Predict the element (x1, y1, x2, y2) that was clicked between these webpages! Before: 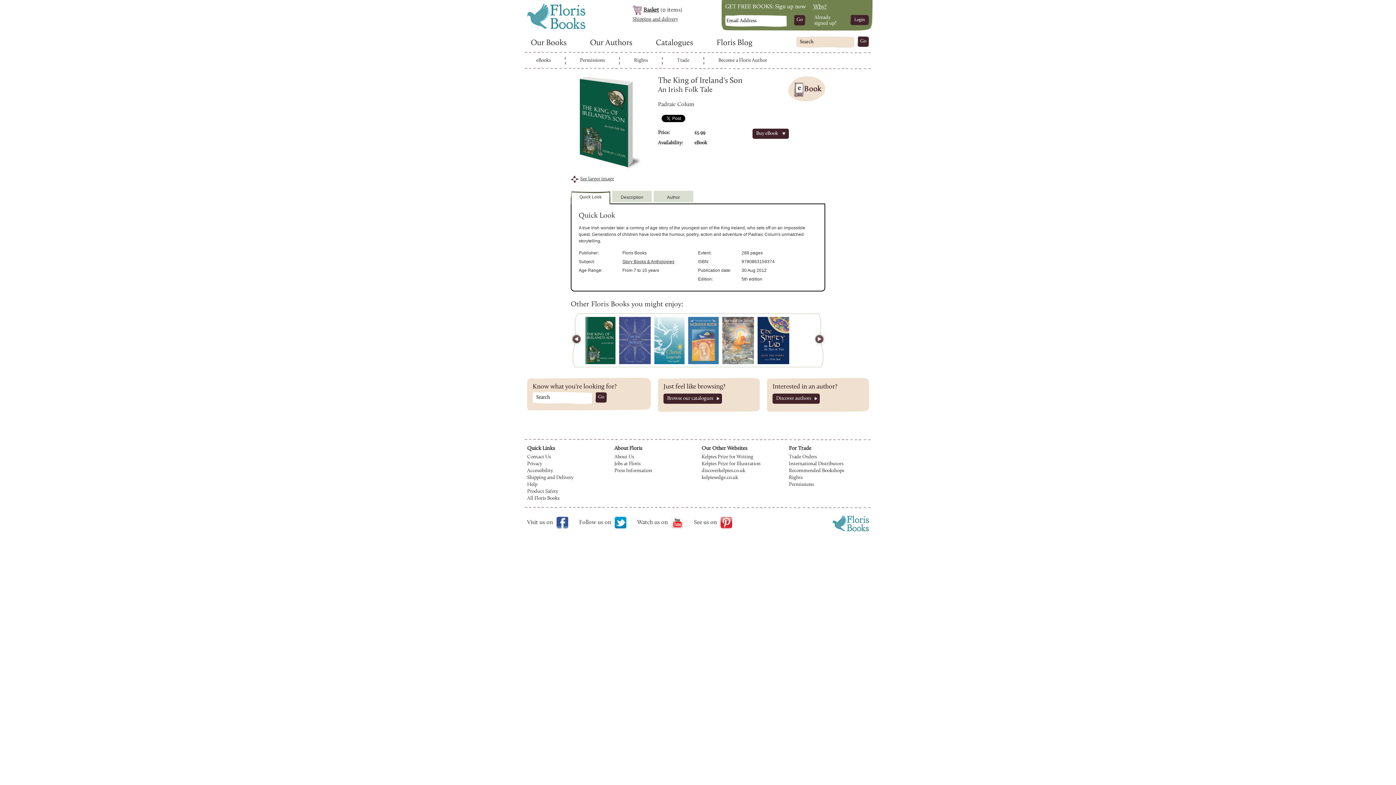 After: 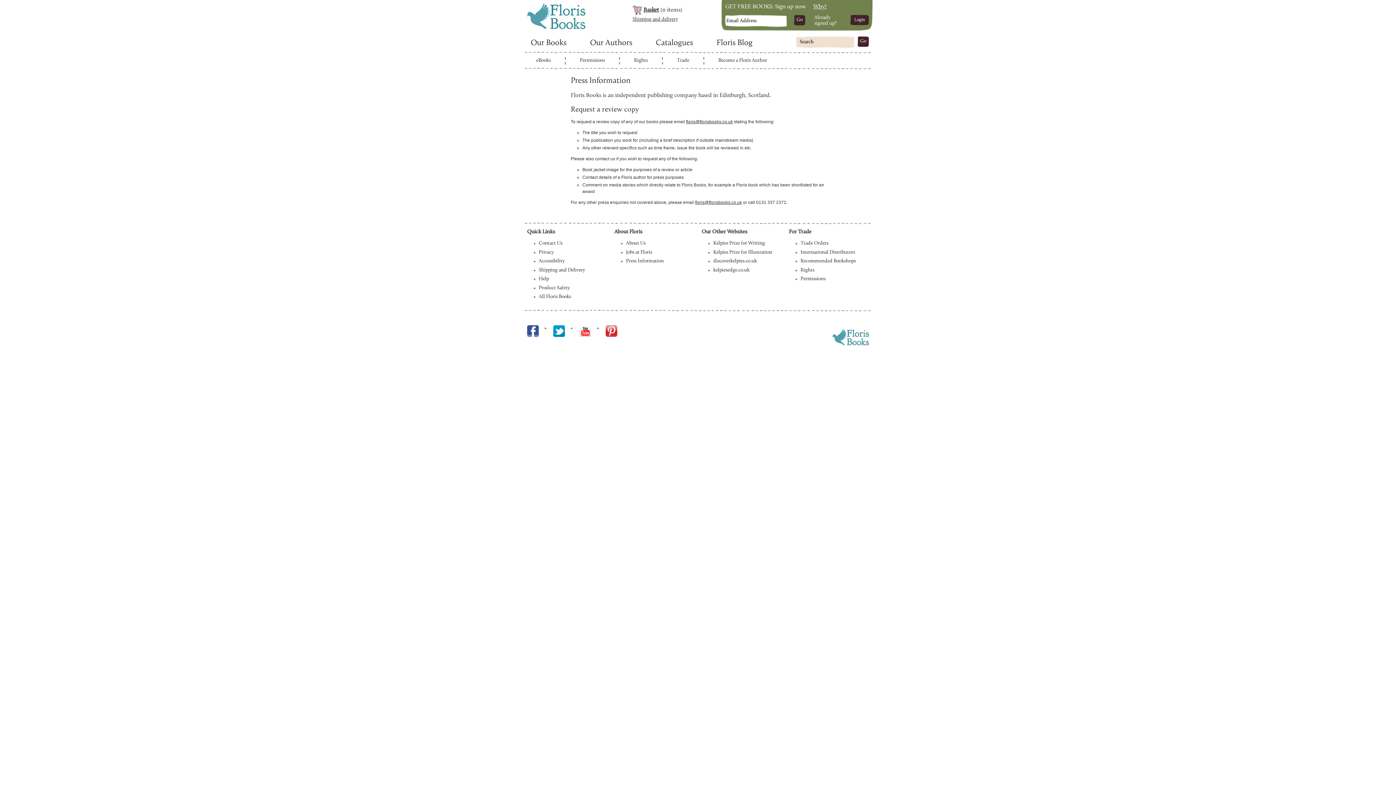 Action: label: Press Information bbox: (614, 468, 652, 473)